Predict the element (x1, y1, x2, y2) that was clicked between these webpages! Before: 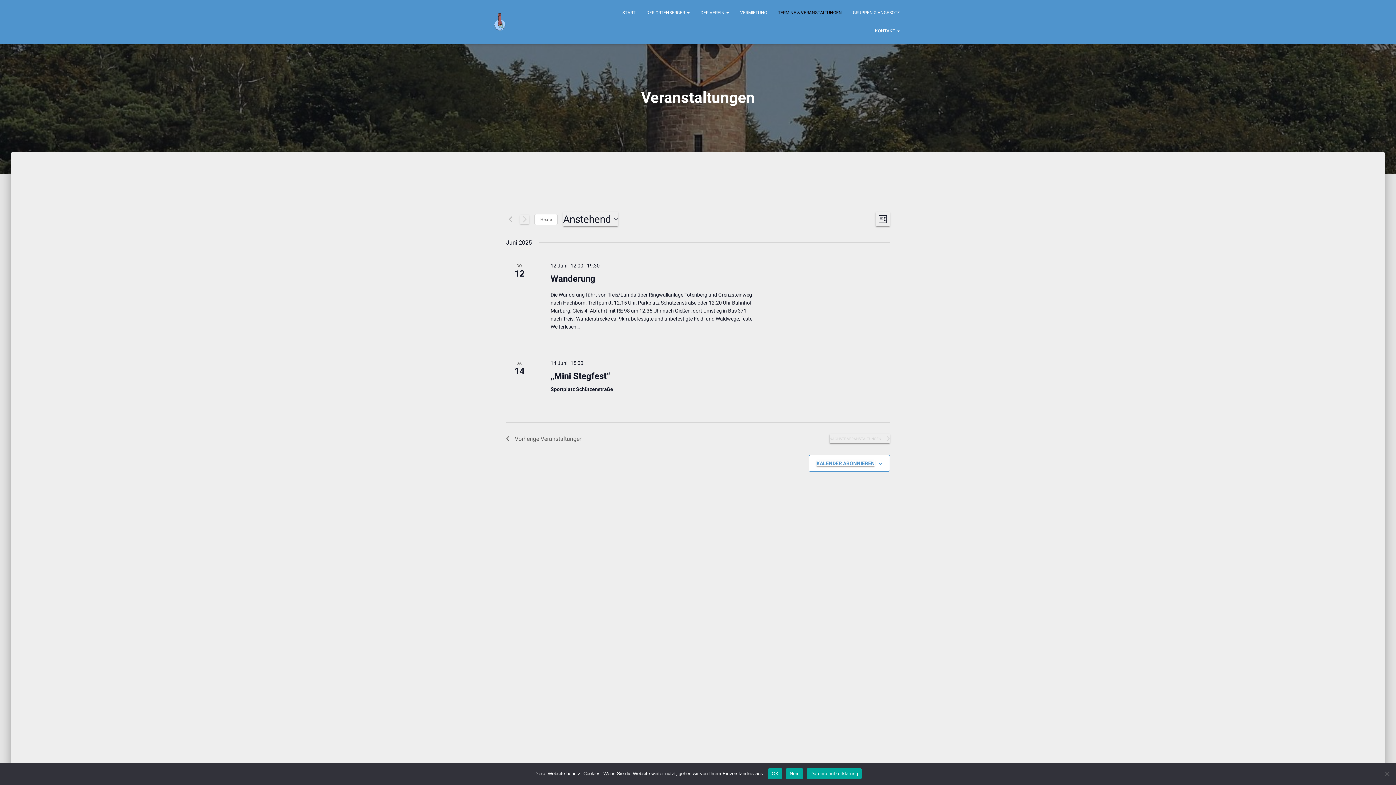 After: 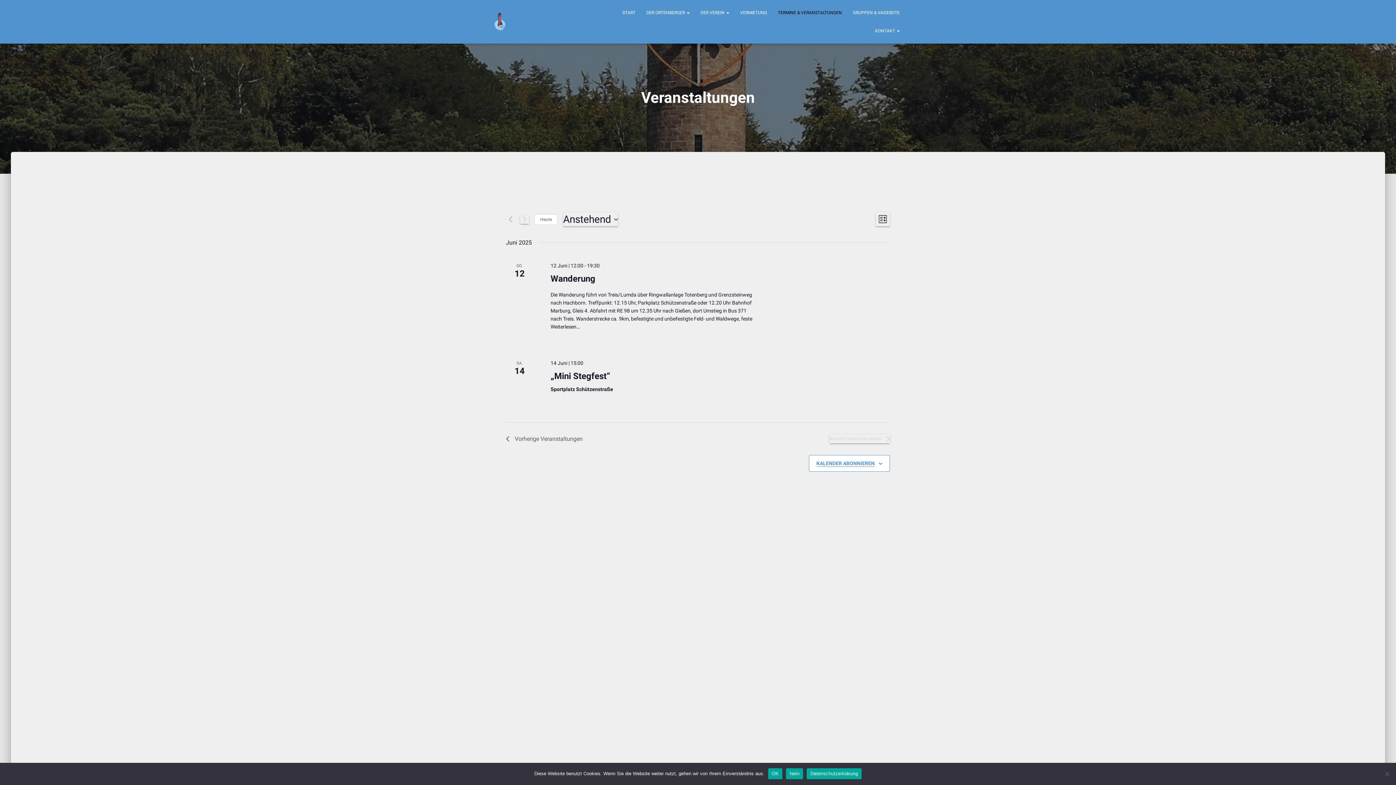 Action: bbox: (772, 3, 847, 21) label: TERMINE & VERANSTALTUNGEN